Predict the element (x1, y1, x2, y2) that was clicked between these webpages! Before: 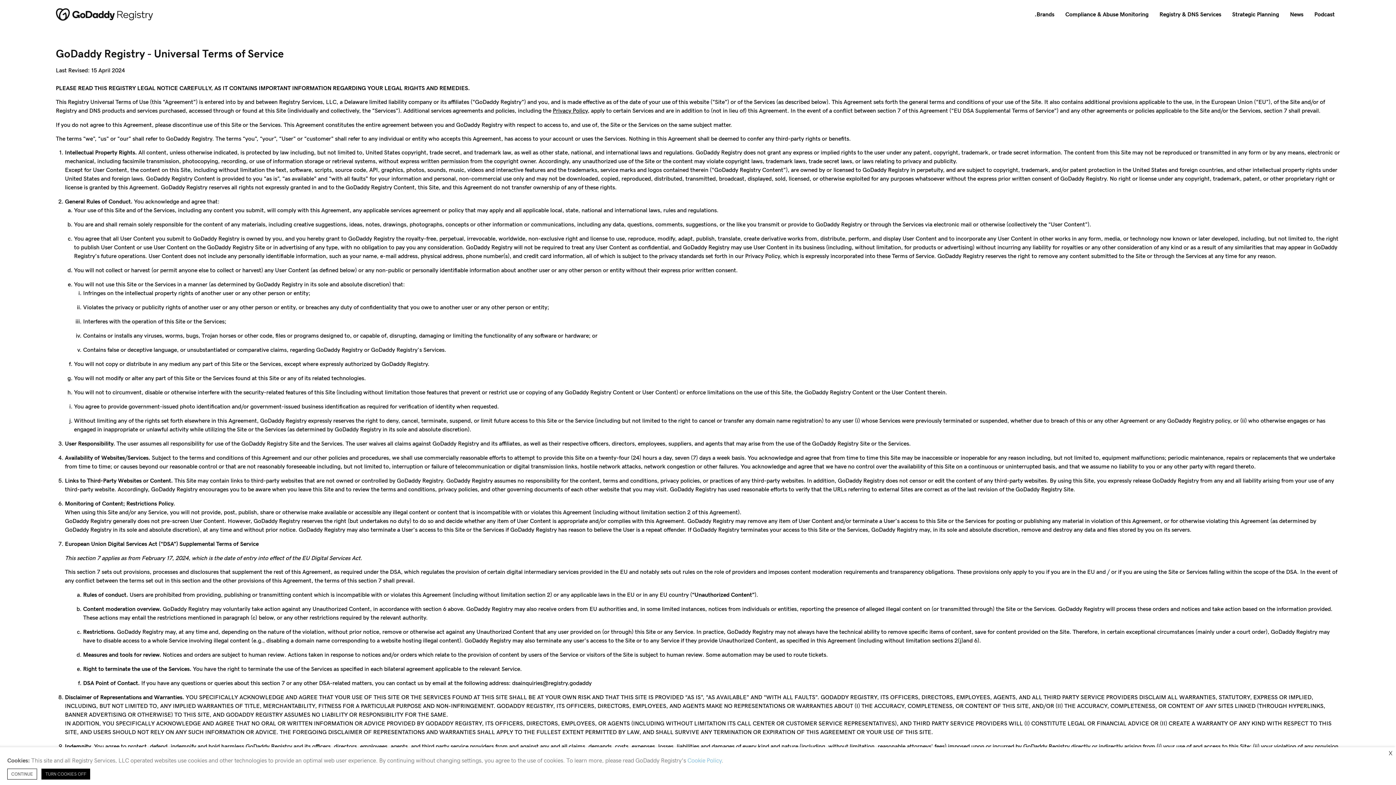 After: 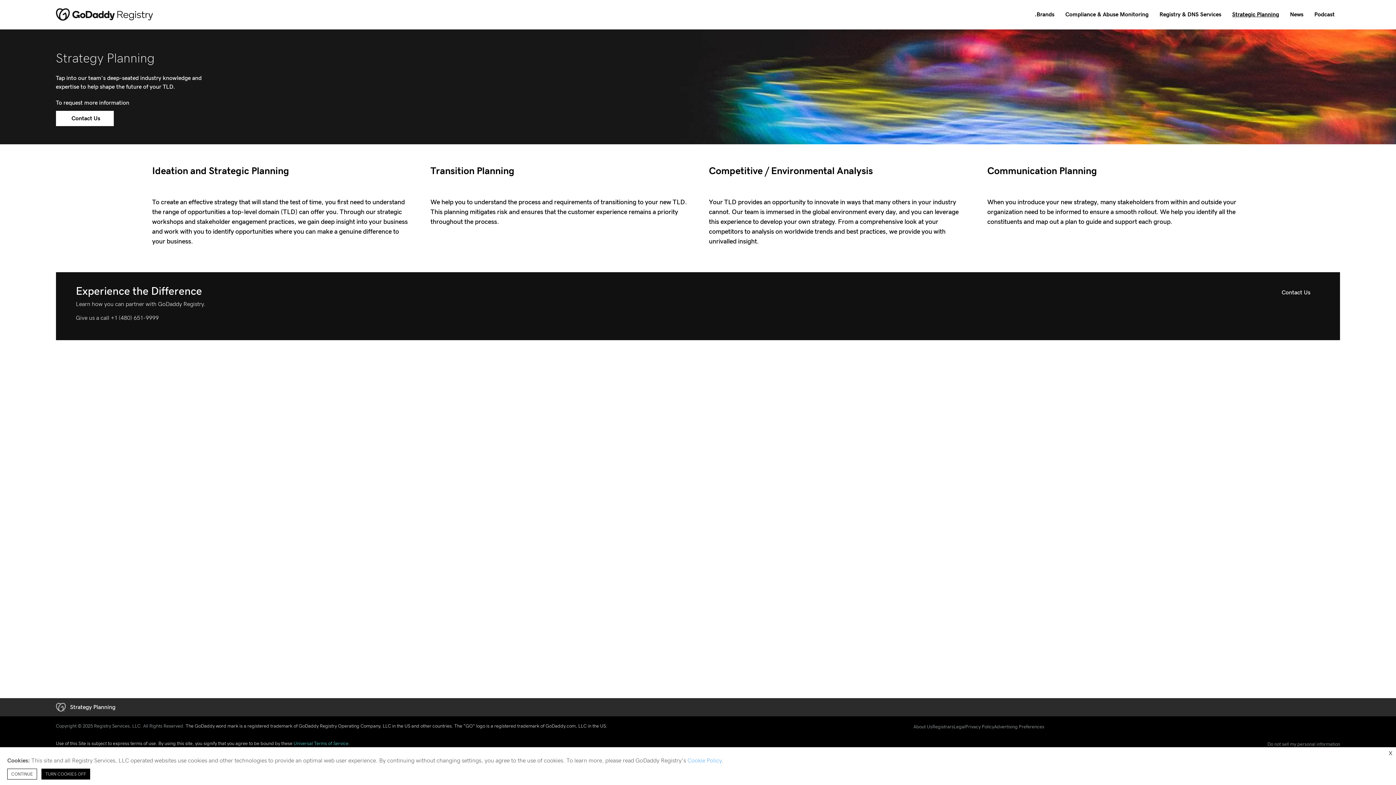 Action: label: Strategic Planning bbox: (1227, 7, 1284, 21)